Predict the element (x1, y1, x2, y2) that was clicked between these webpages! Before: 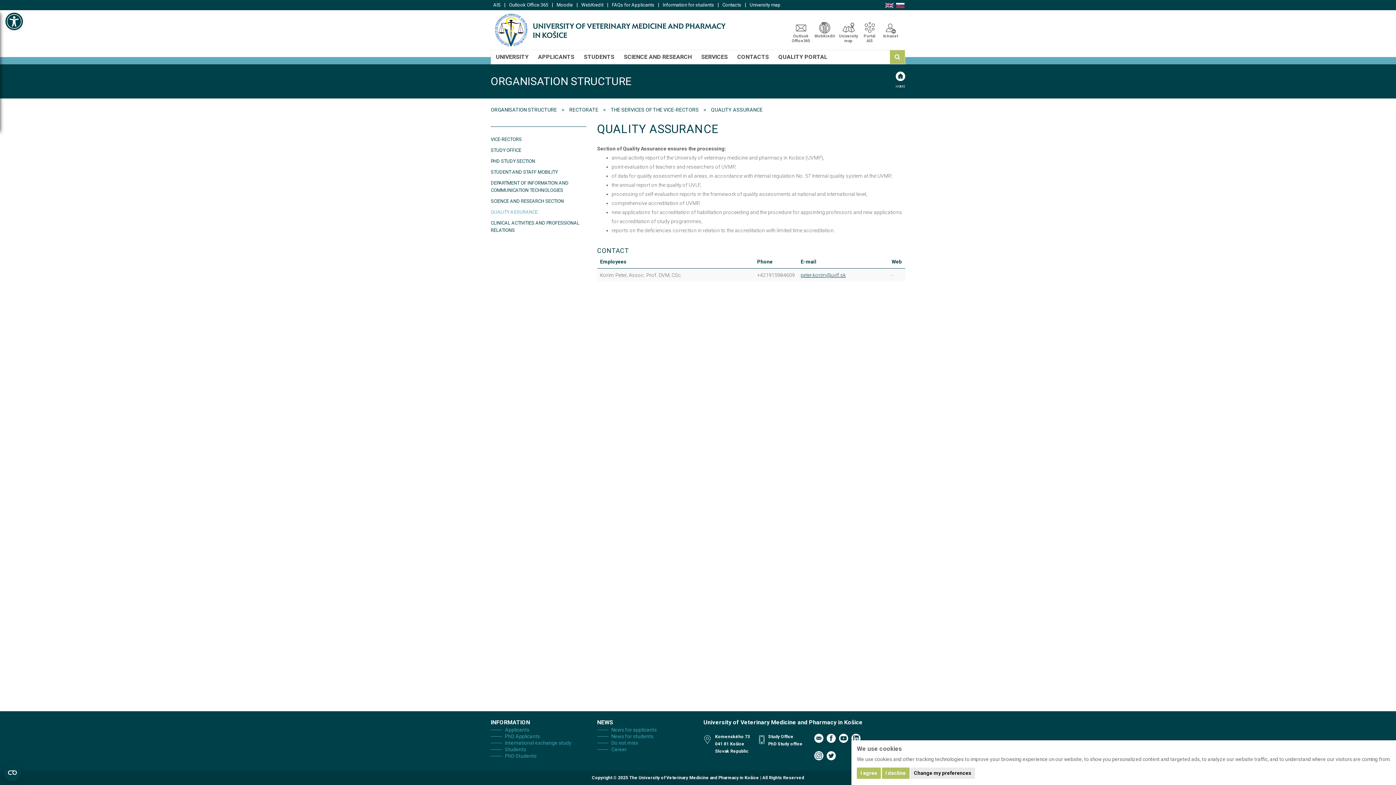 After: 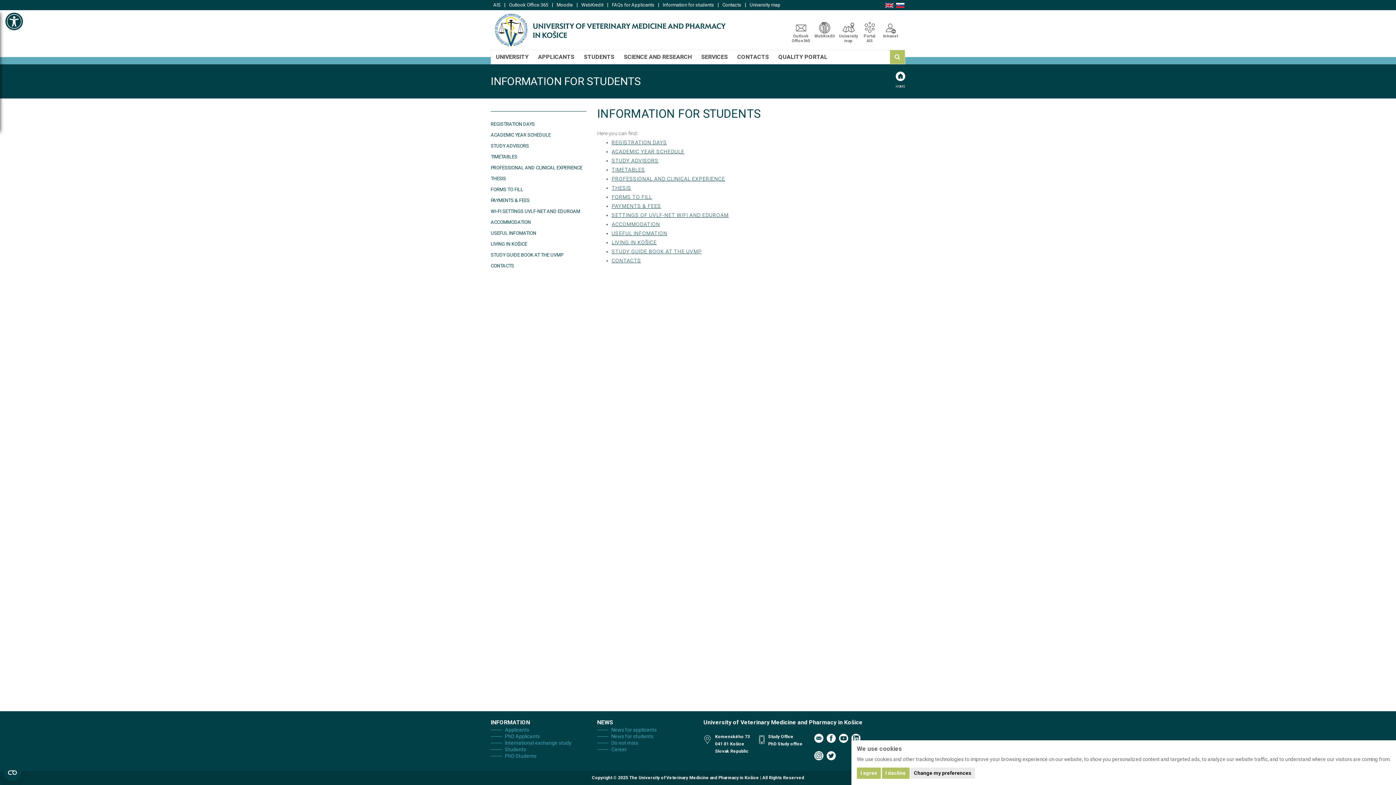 Action: bbox: (660, 0, 716, 10) label: Information for students